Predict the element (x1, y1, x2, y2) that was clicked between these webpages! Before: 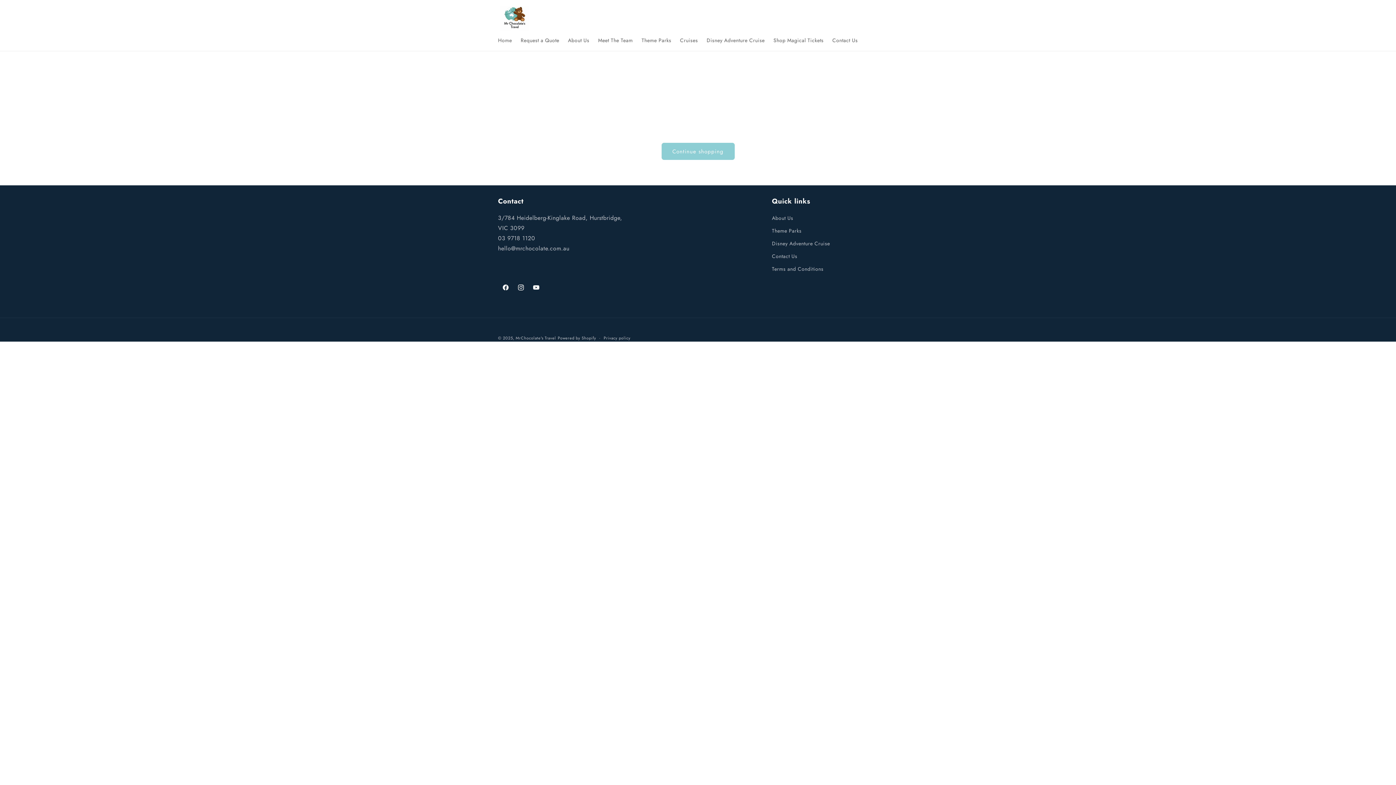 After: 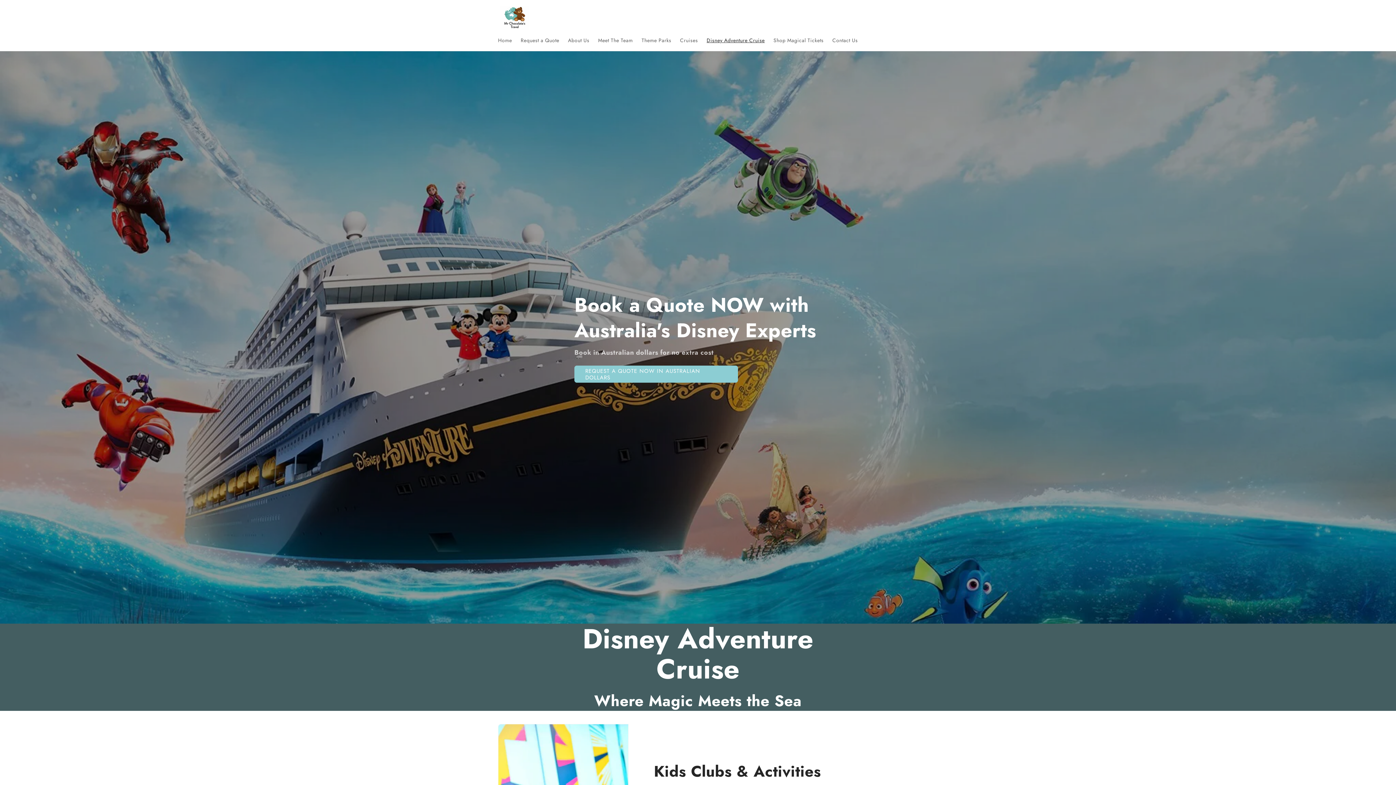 Action: label: Disney Adventure Cruise bbox: (772, 237, 830, 250)